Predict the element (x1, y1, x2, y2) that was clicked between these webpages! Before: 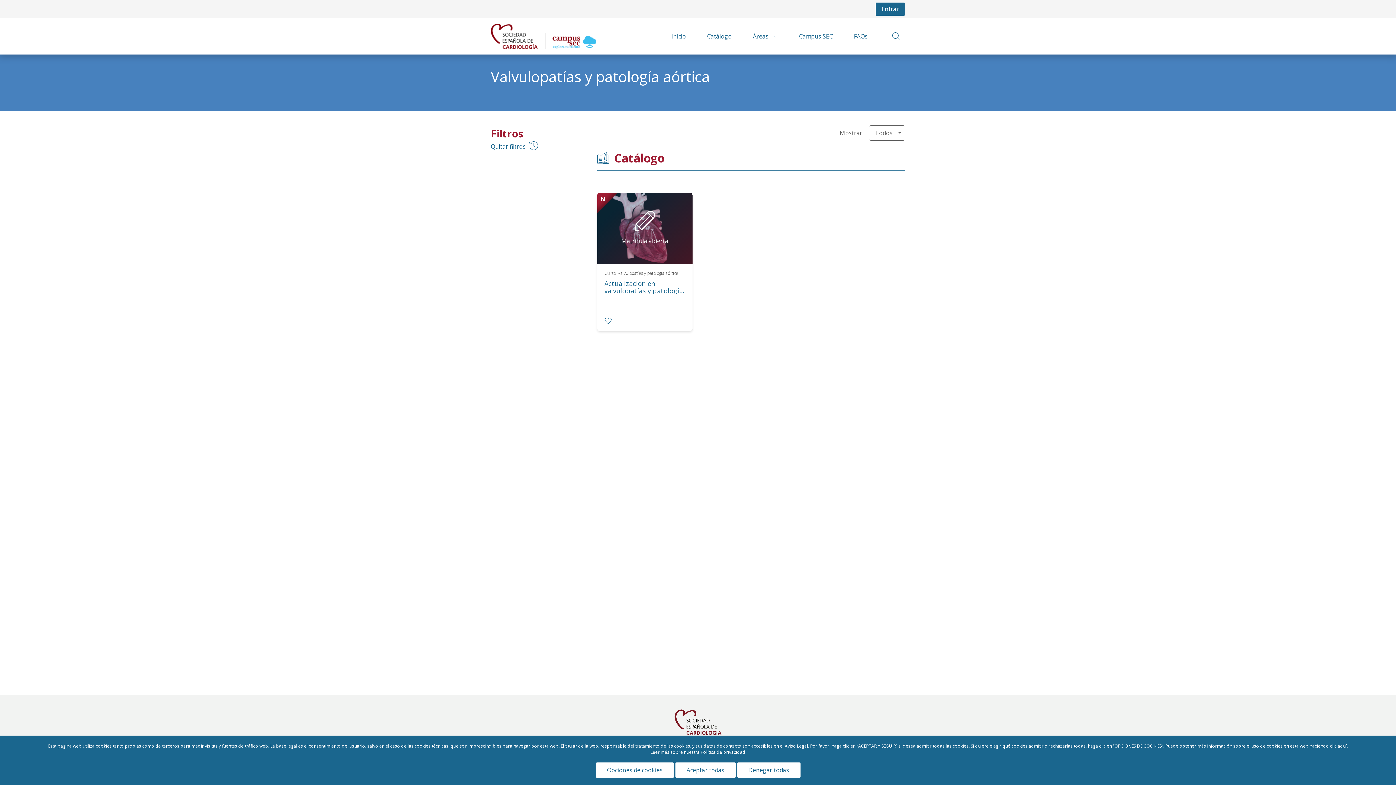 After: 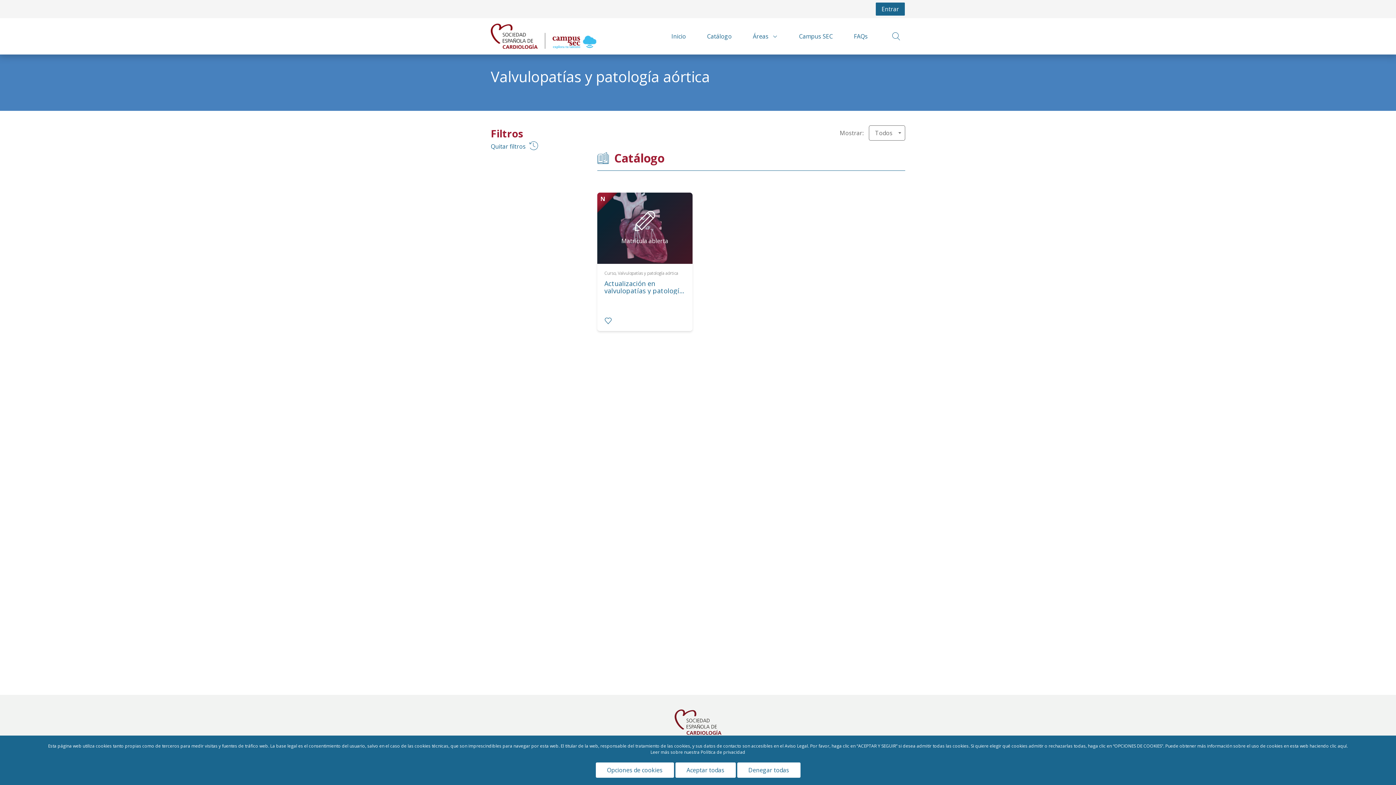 Action: label: Quitar filtros bbox: (490, 142, 586, 150)